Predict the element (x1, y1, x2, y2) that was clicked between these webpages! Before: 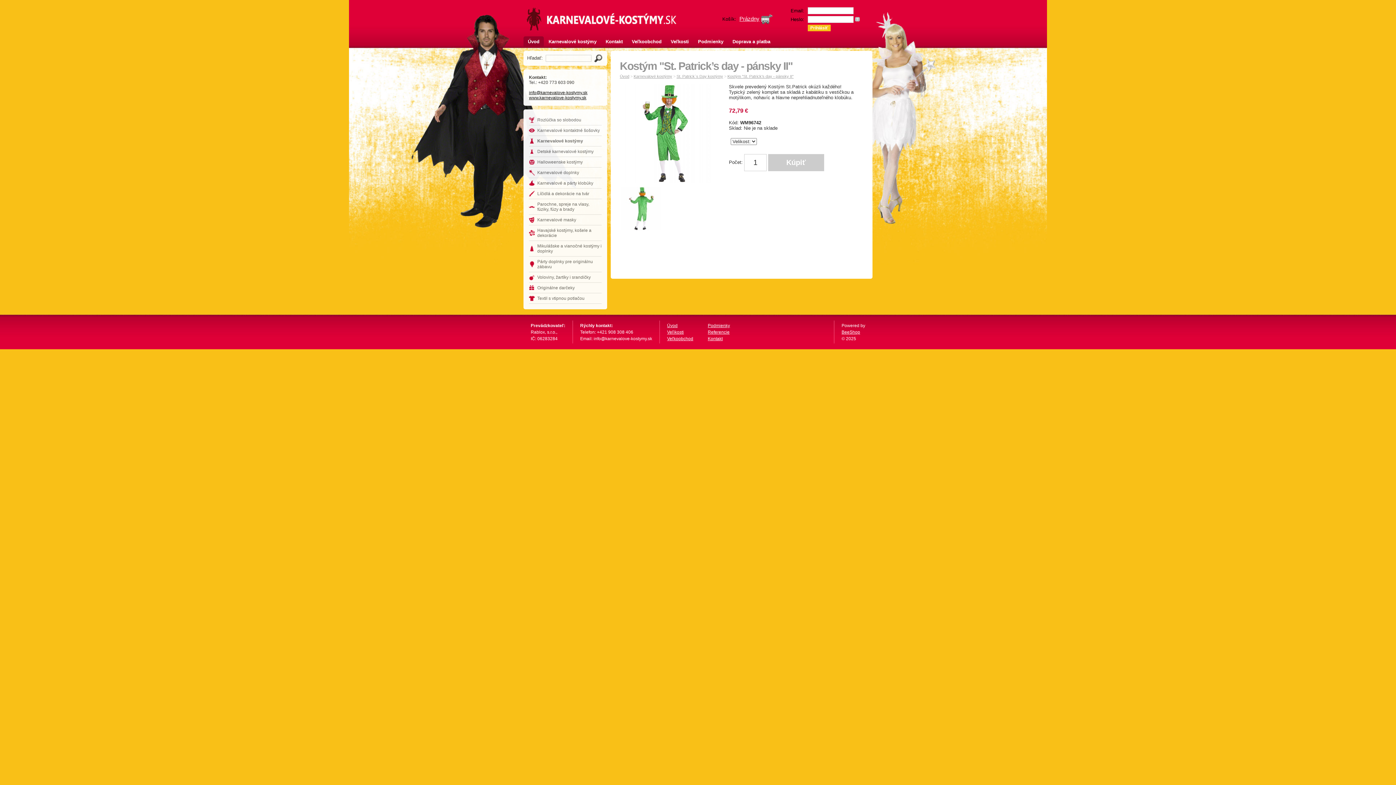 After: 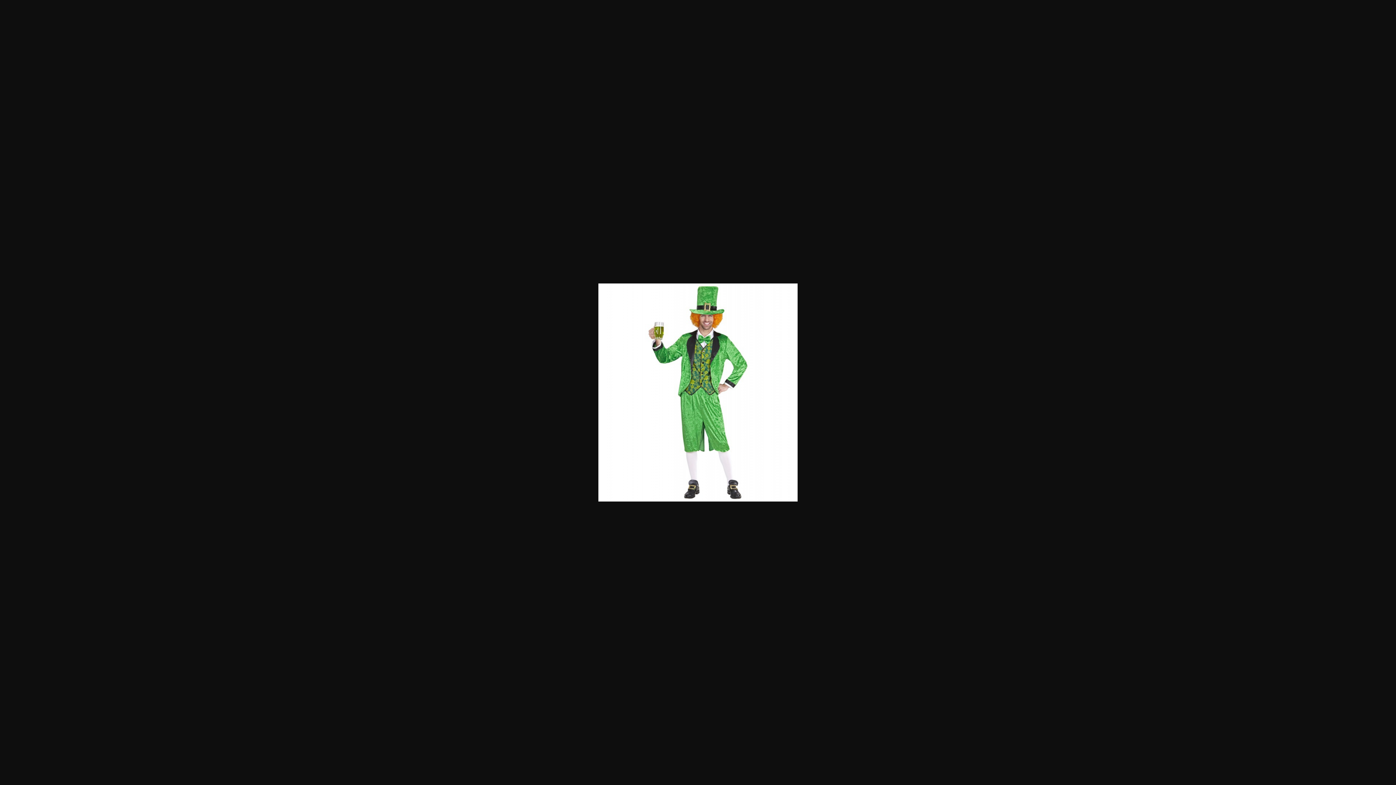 Action: bbox: (620, 84, 714, 186)